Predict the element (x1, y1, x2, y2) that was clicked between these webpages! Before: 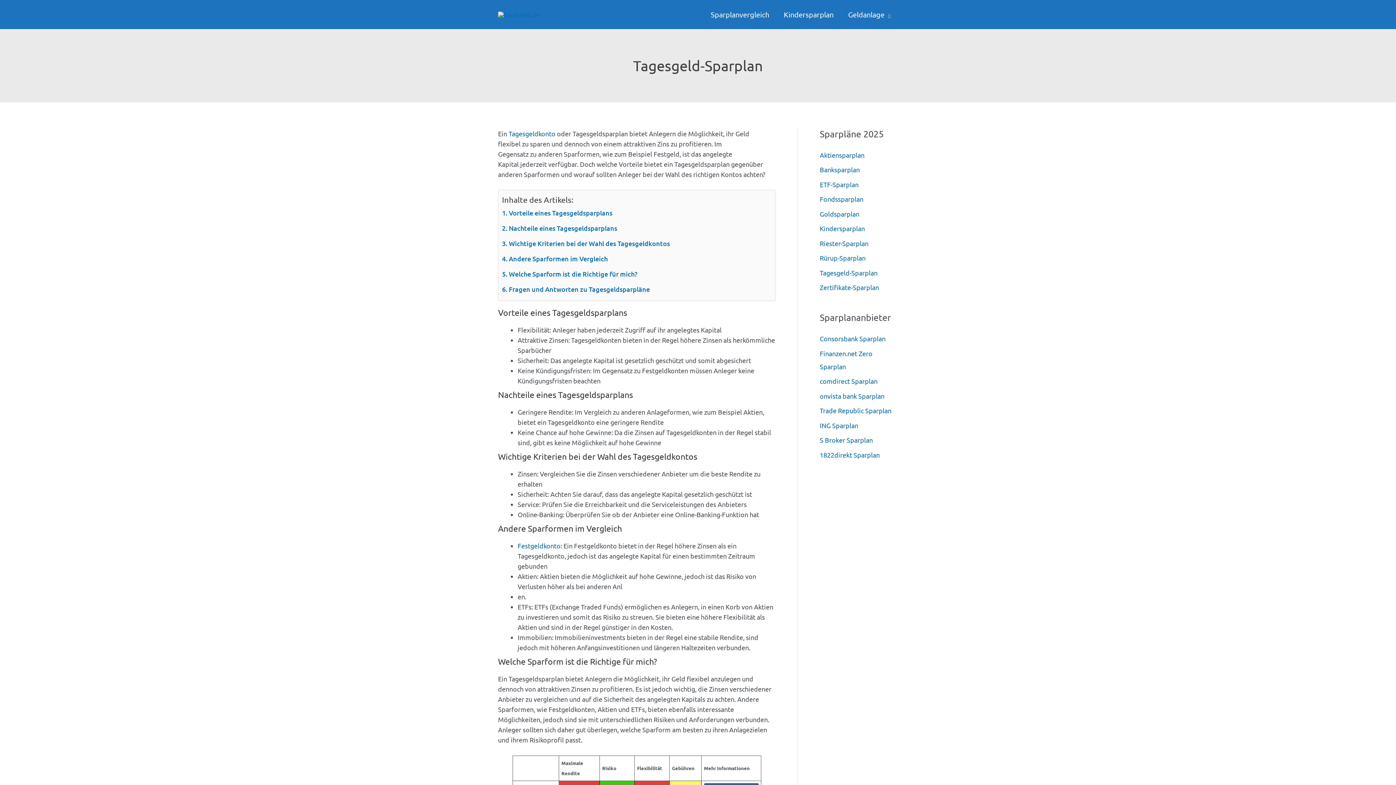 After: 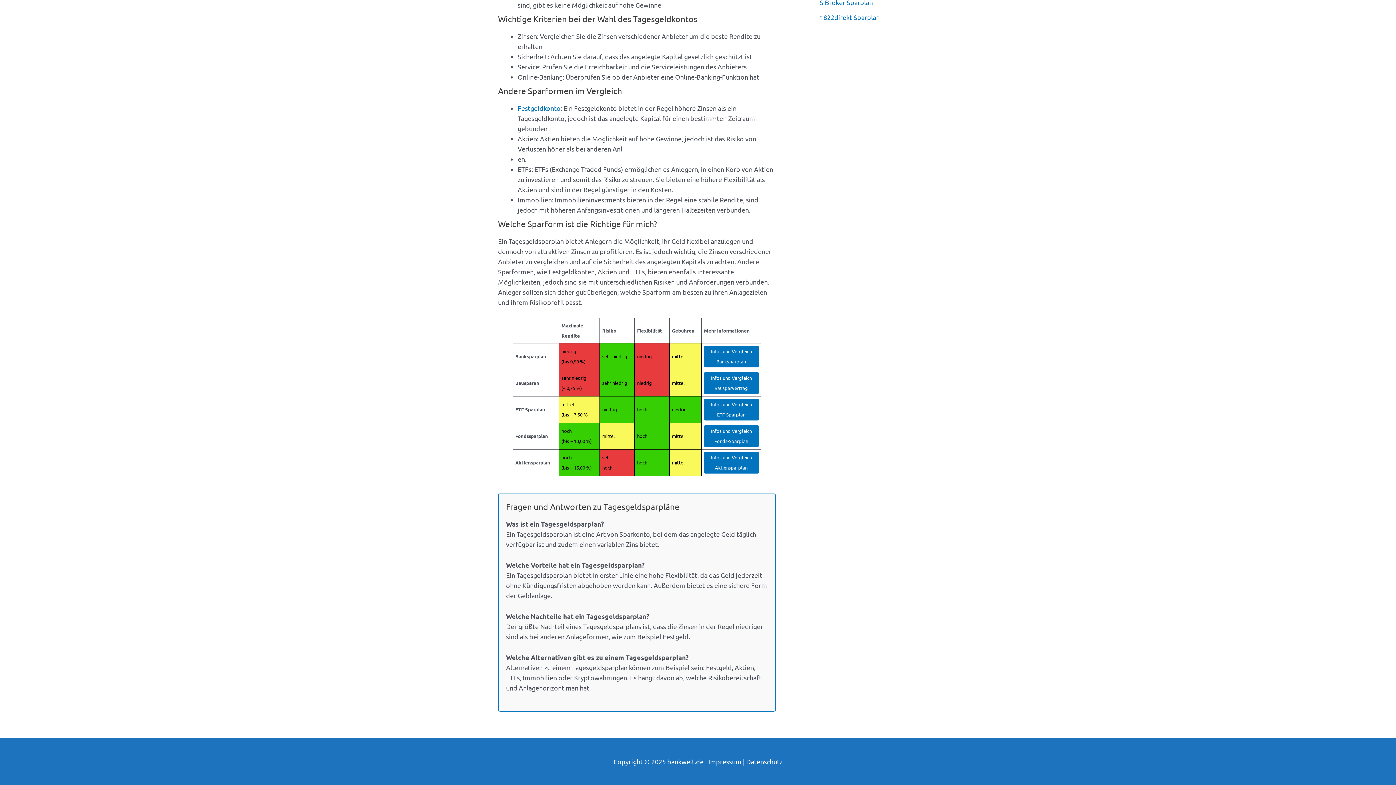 Action: label: Welche Sparform ist die Richtige für mich? bbox: (502, 266, 637, 281)